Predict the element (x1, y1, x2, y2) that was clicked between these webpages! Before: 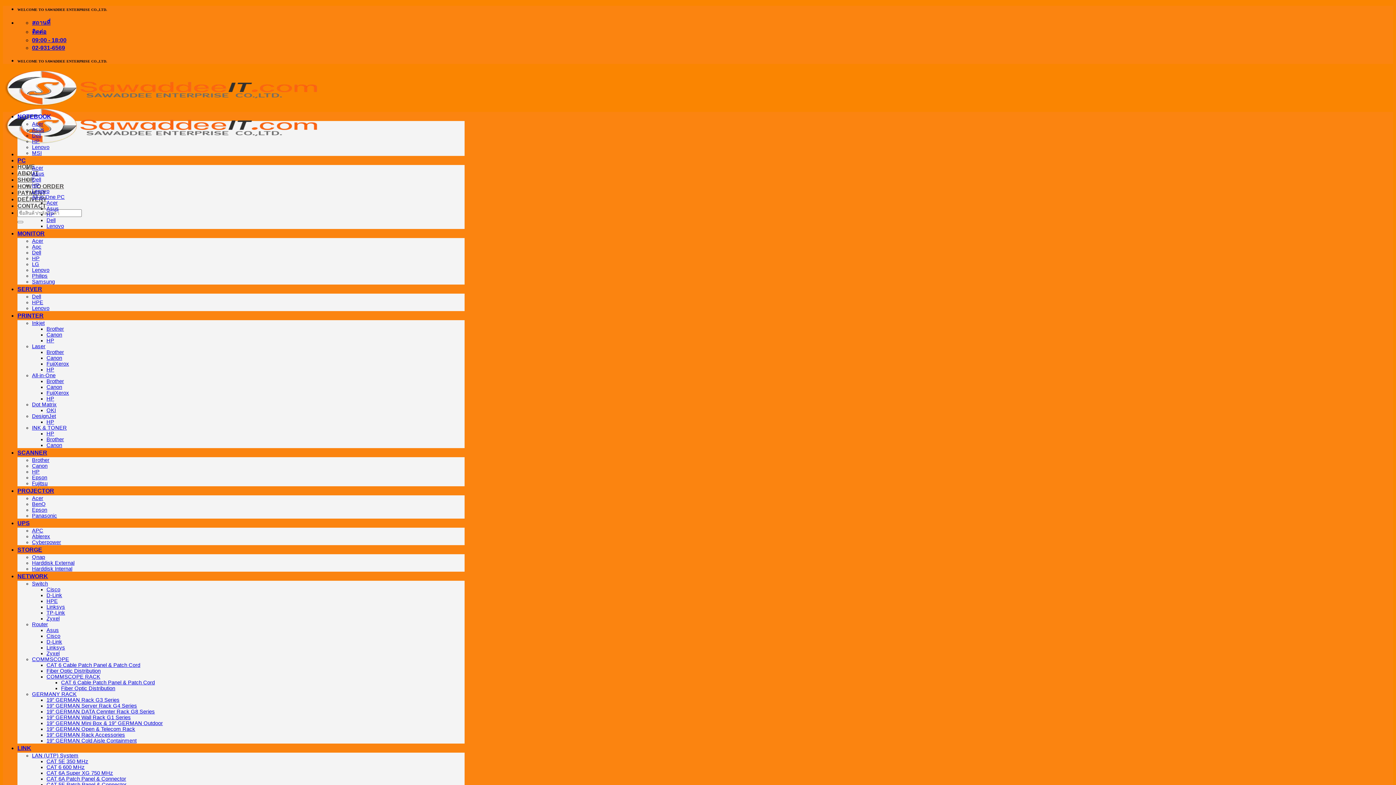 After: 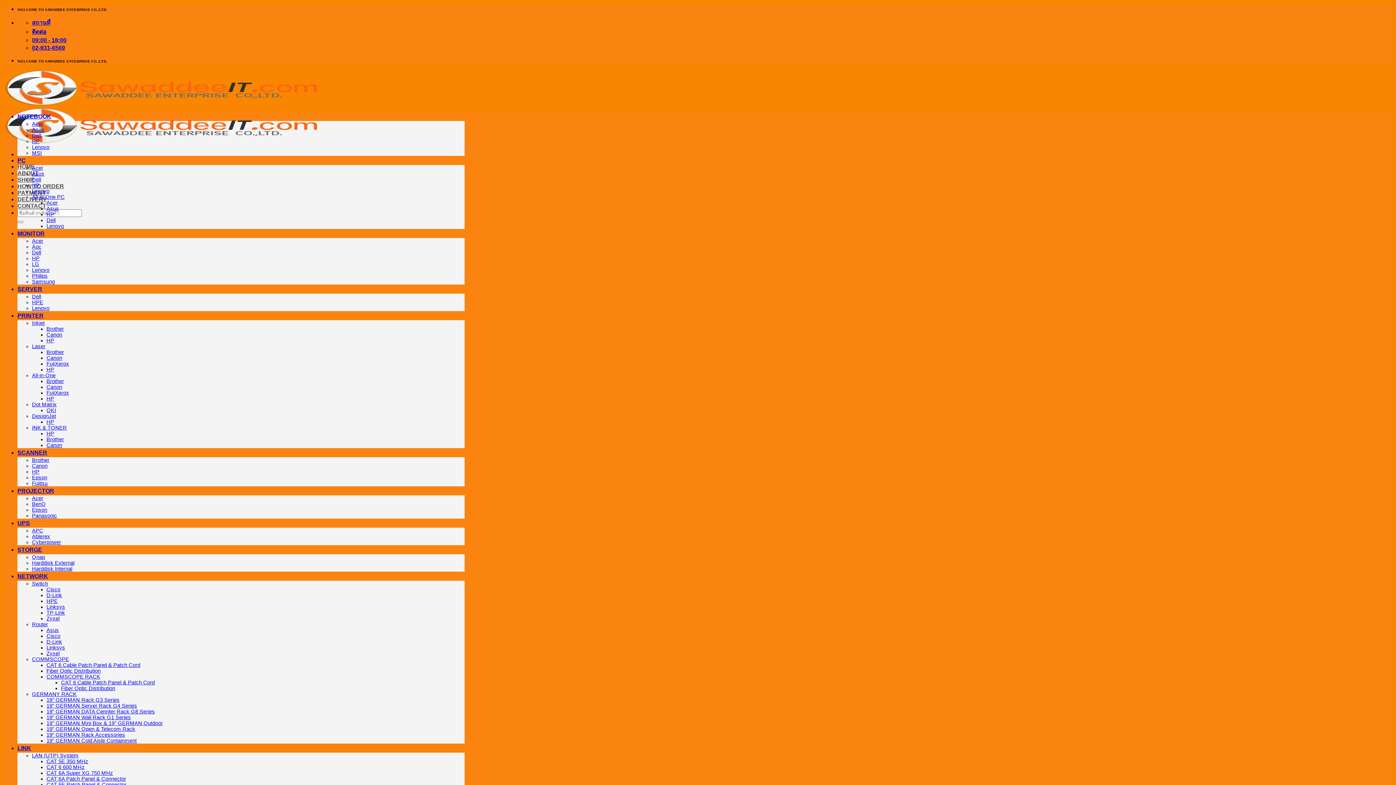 Action: bbox: (32, 249, 41, 255) label: Dell